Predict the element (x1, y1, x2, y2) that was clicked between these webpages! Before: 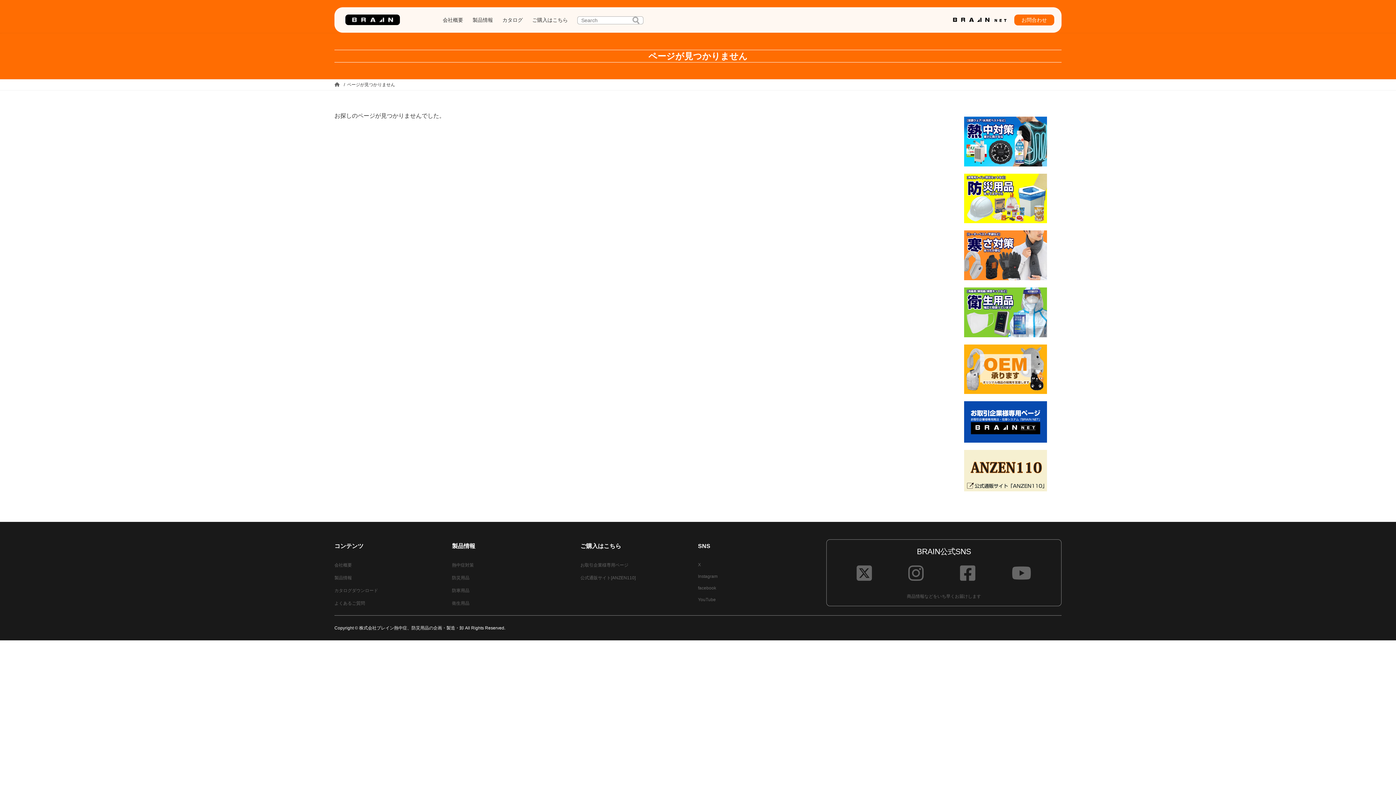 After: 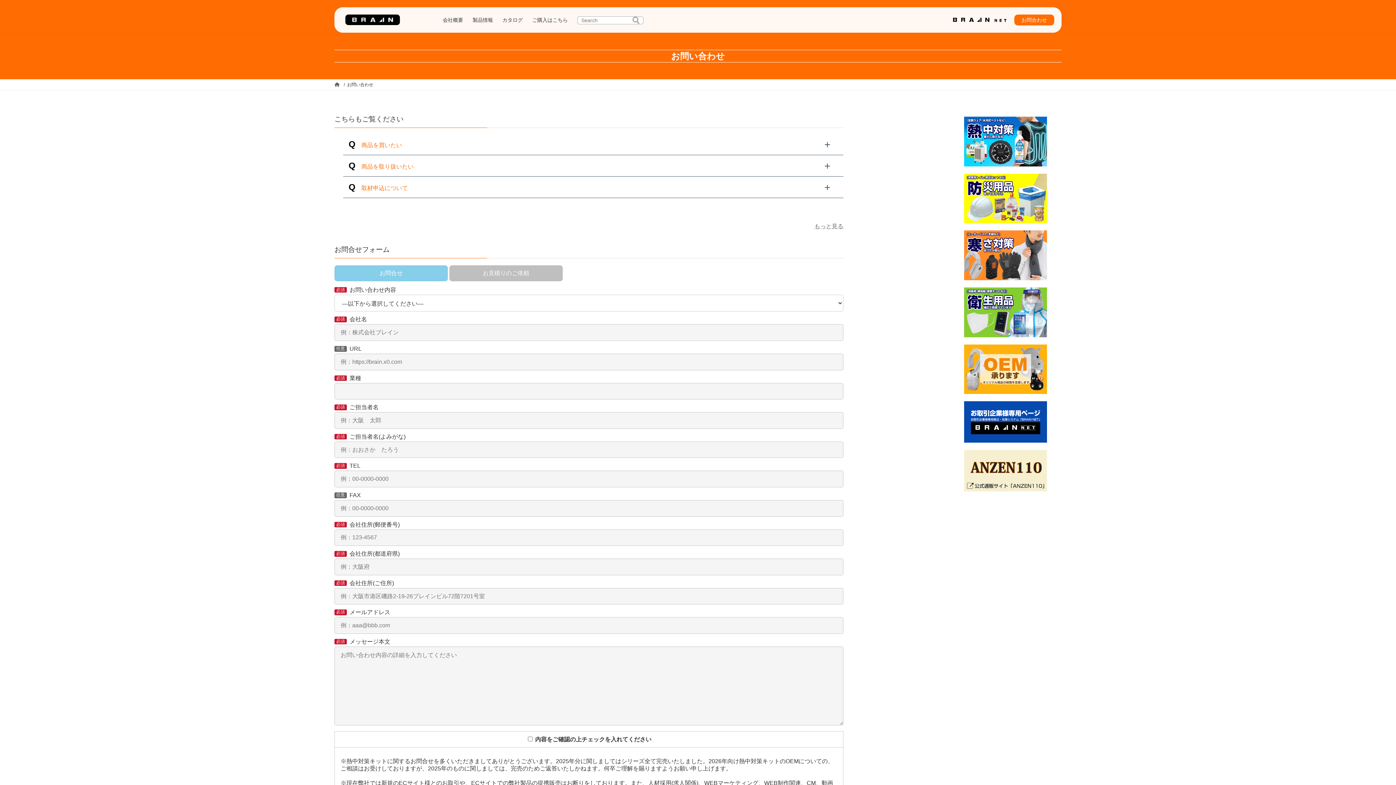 Action: bbox: (1018, 16, 1050, 23) label: お問合わせ